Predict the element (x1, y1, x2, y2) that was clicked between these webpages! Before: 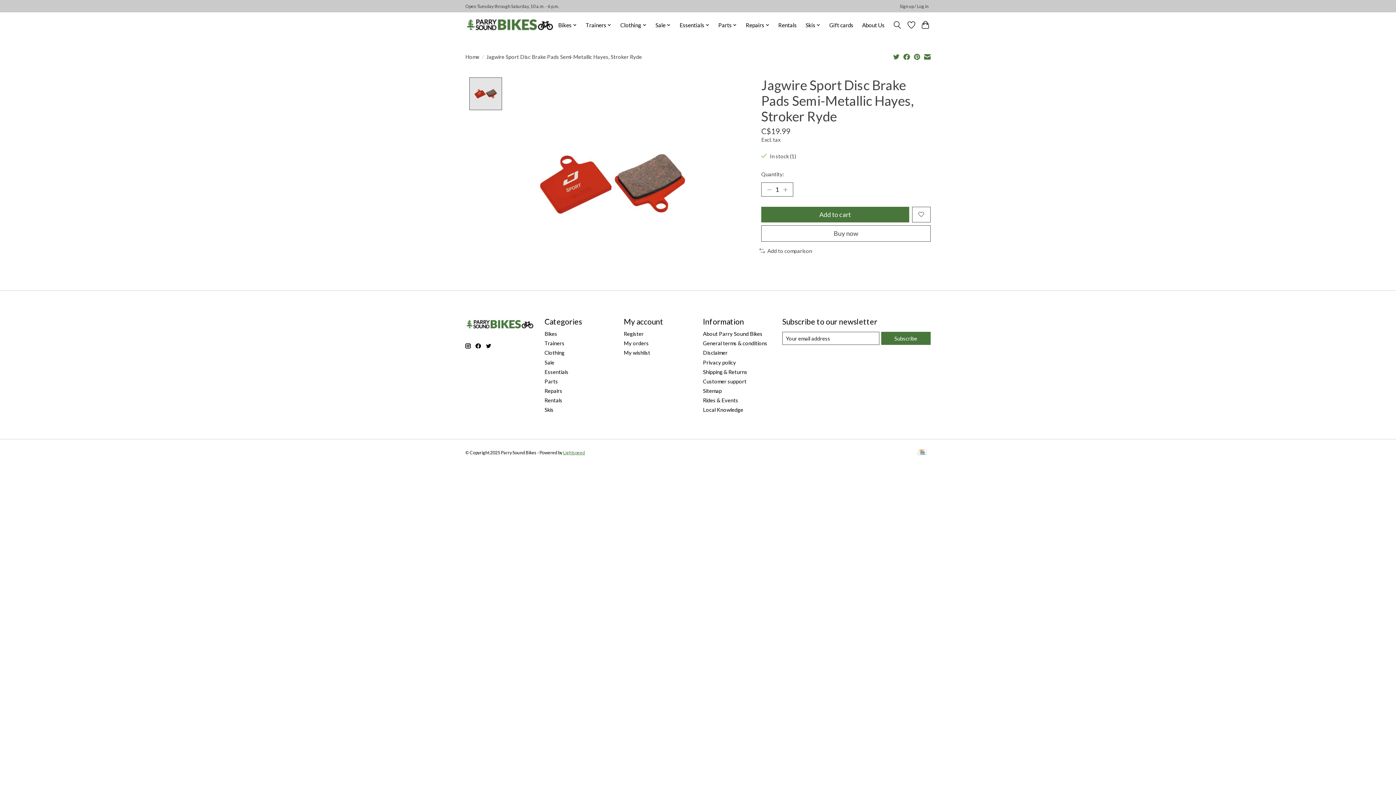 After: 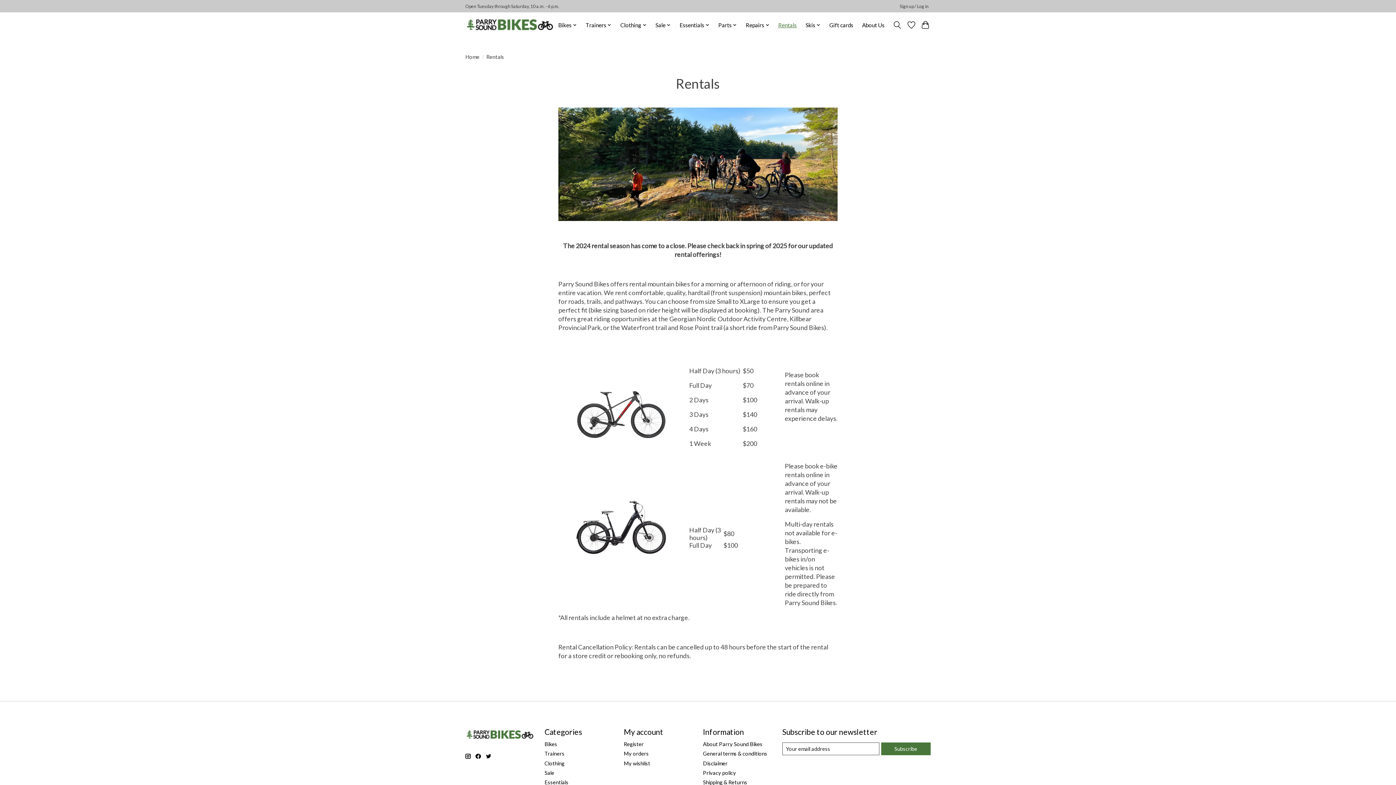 Action: label: Rentals bbox: (775, 19, 799, 30)